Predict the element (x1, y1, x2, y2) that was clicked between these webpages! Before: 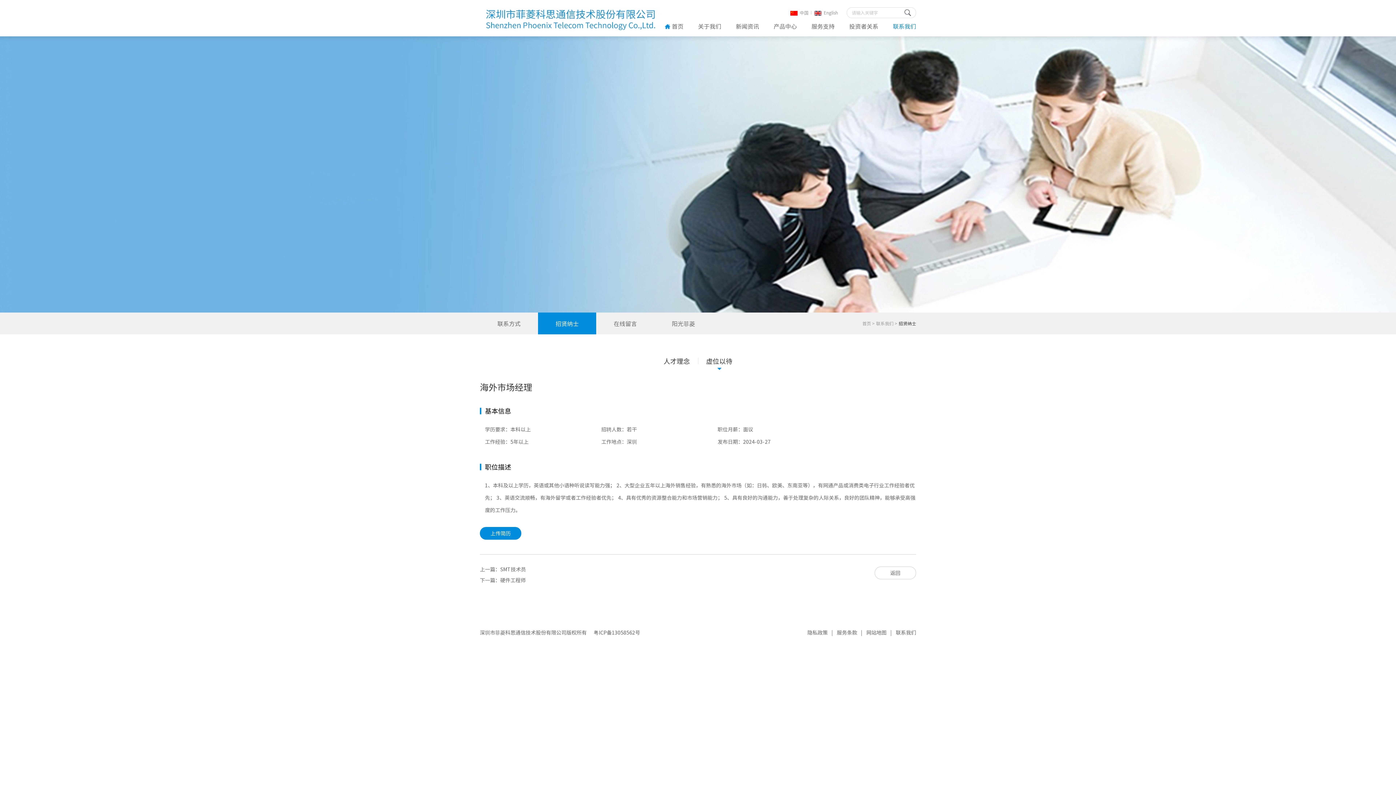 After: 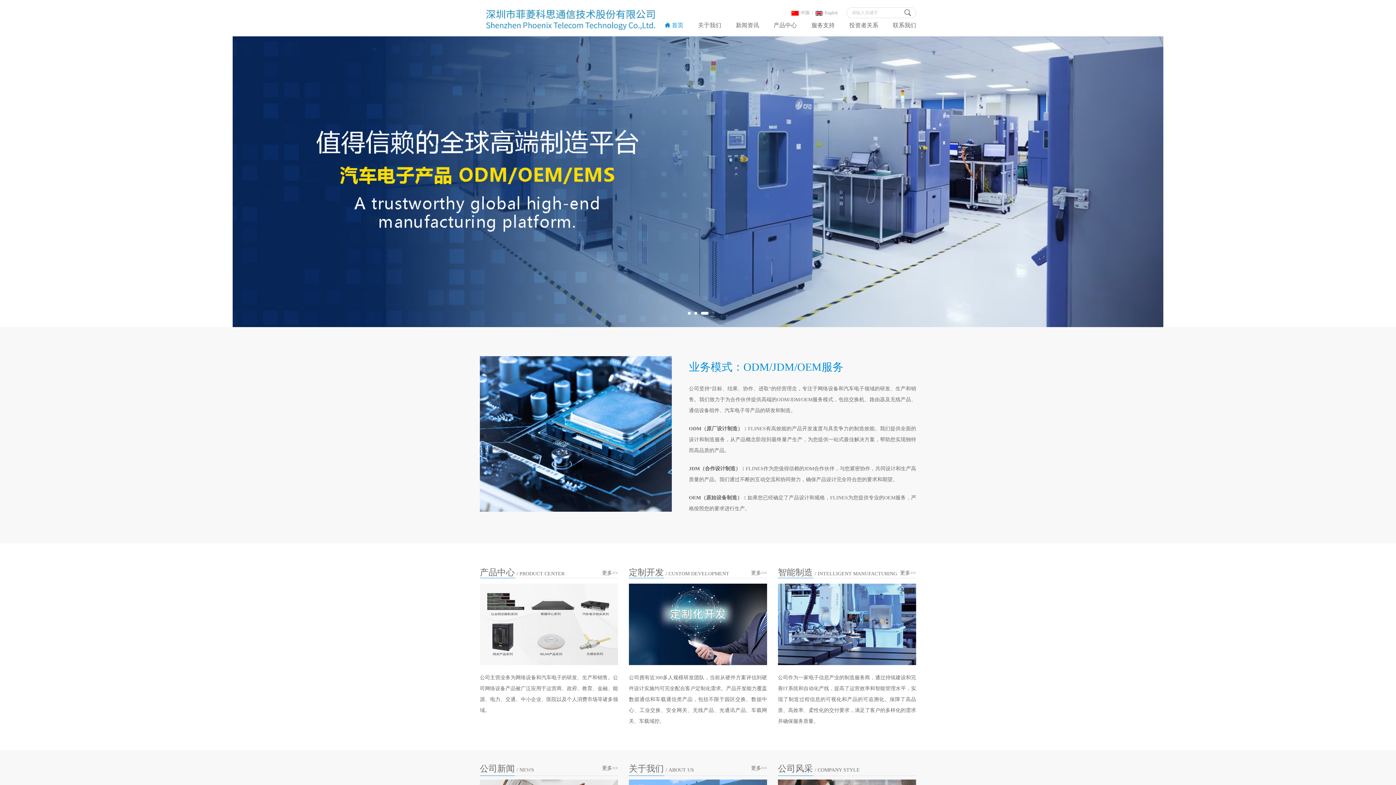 Action: label: 首页 bbox: (665, 21, 683, 36)